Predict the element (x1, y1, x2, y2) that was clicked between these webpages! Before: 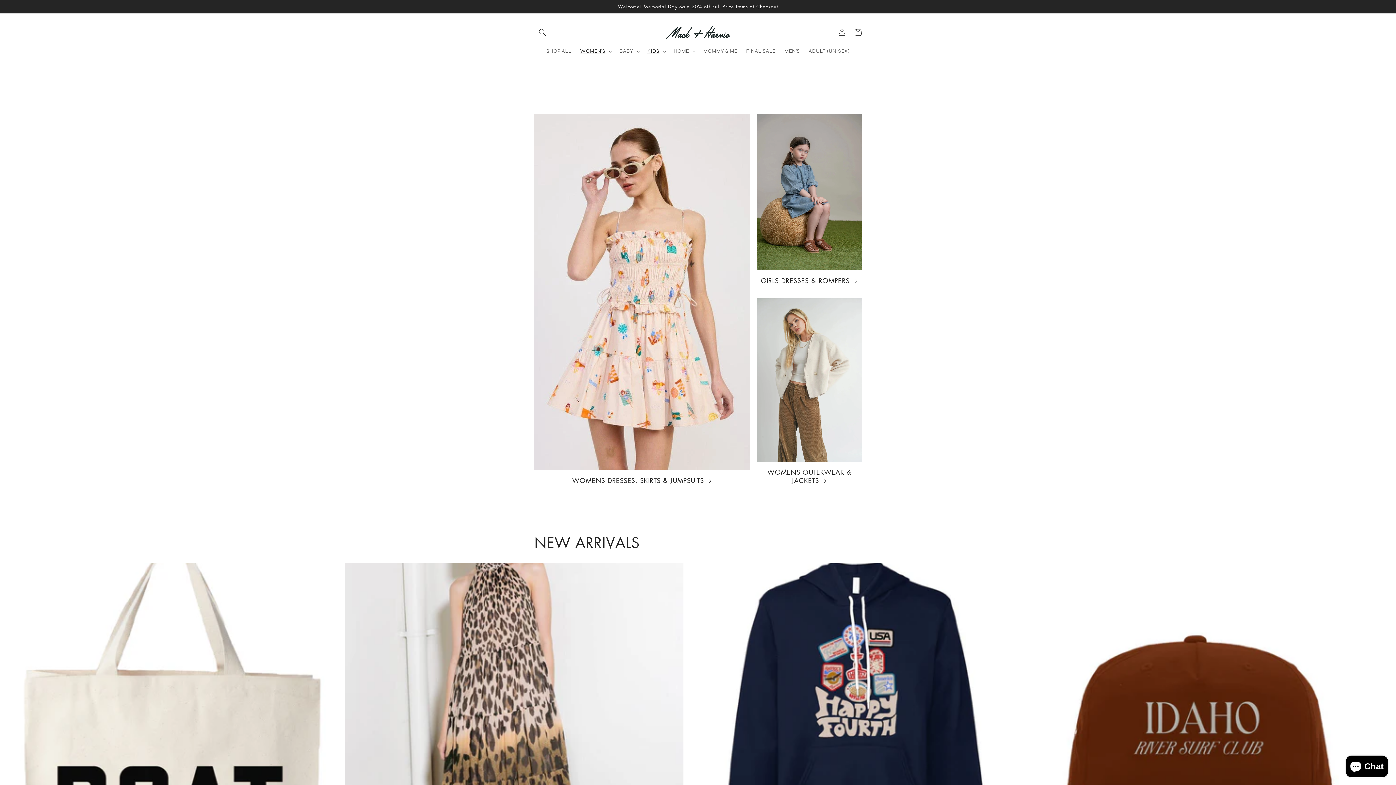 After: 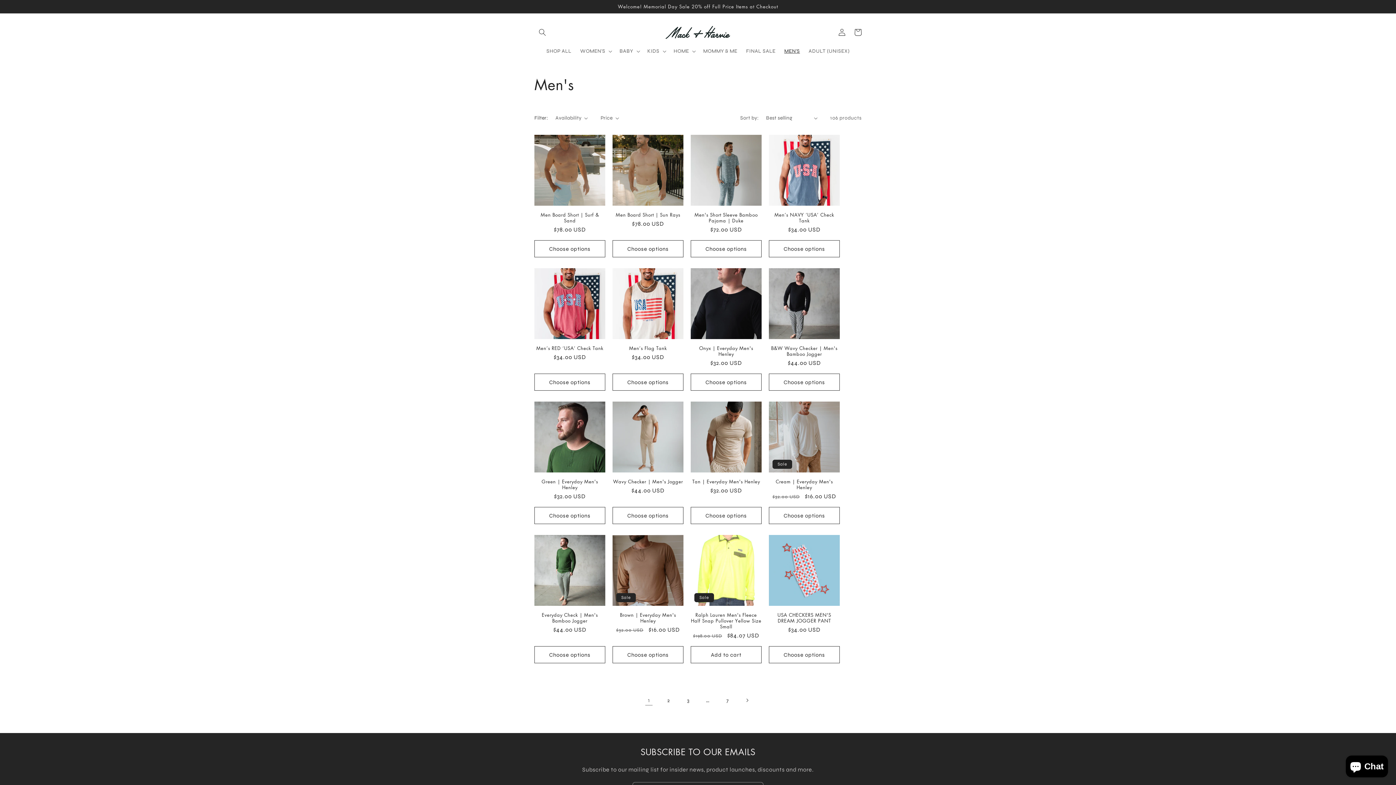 Action: label: MEN'S bbox: (780, 43, 804, 58)